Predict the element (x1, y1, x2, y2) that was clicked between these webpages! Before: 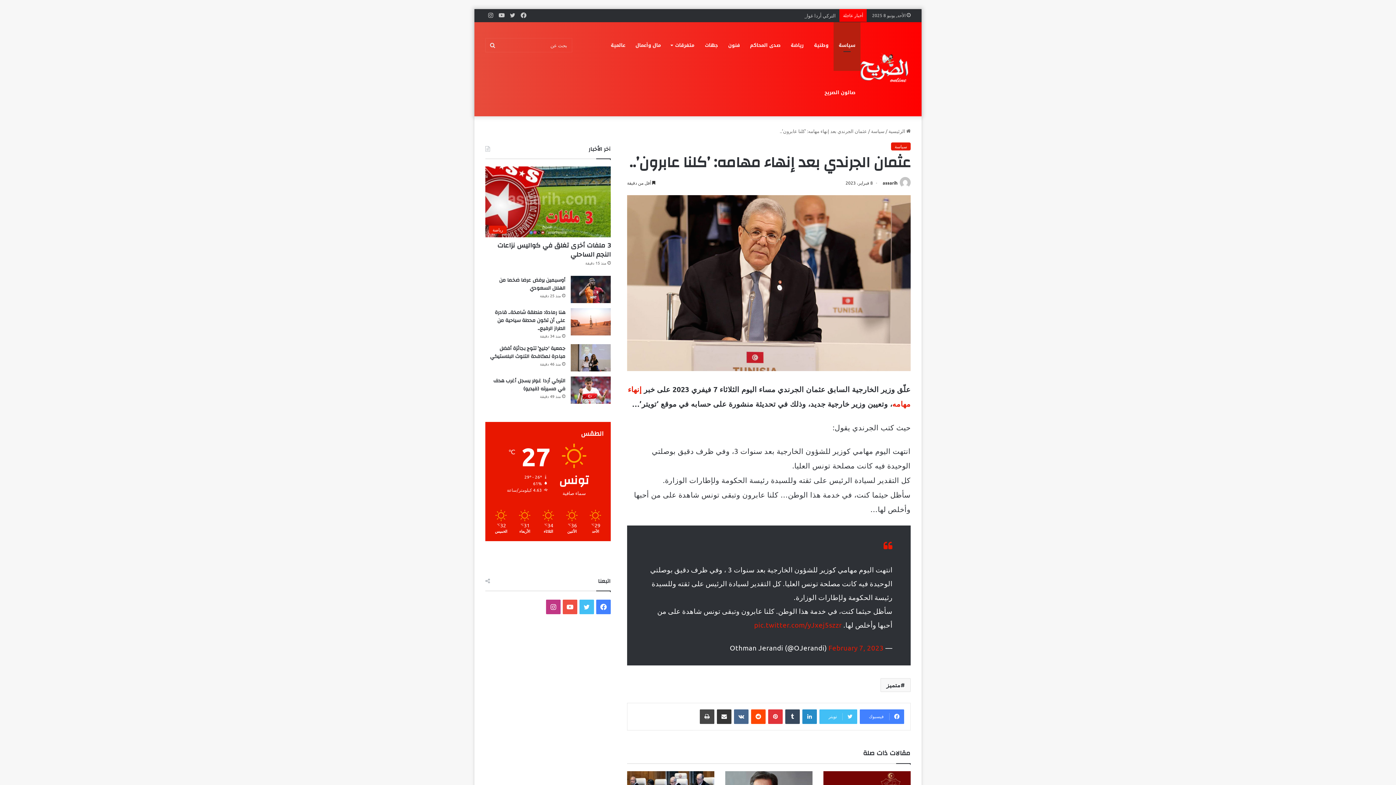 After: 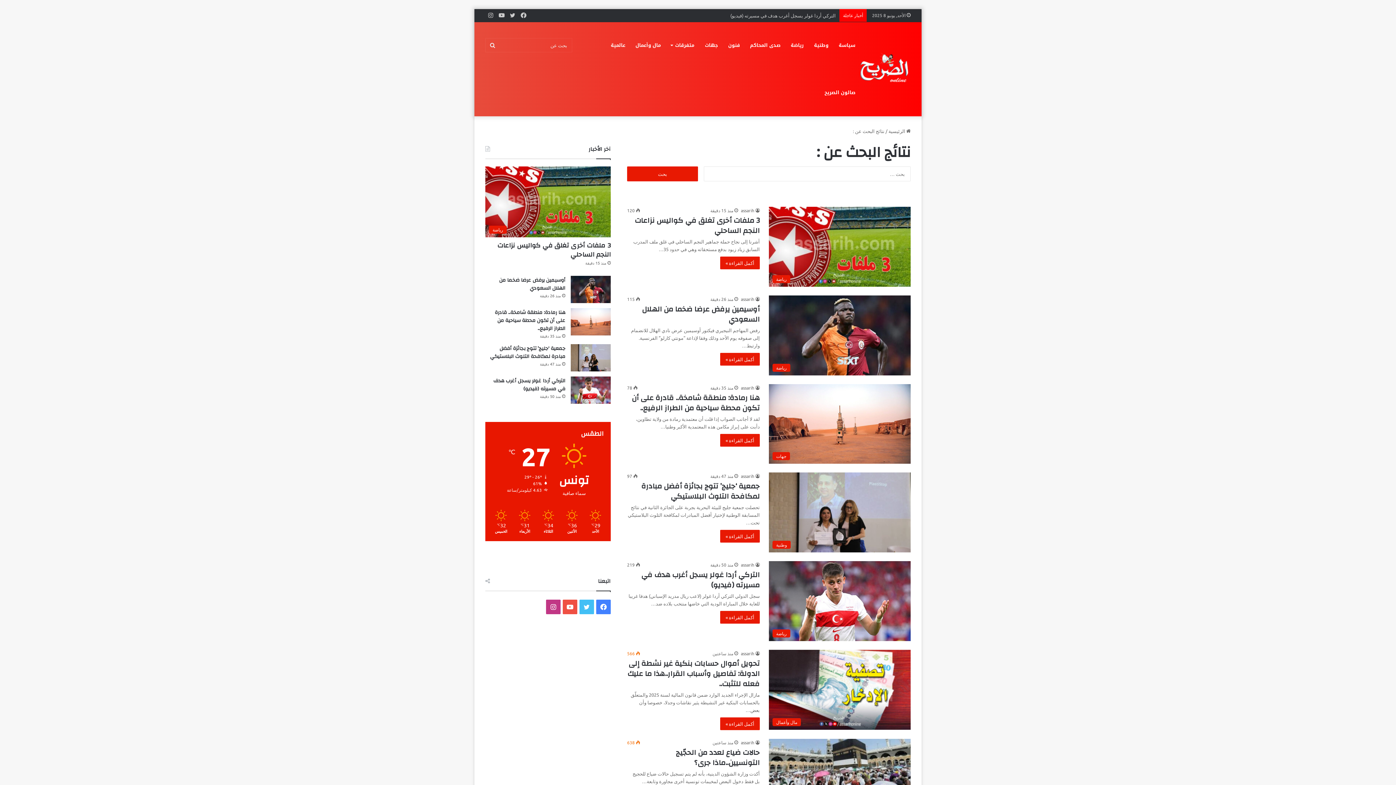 Action: label: بحث عن bbox: (485, 21, 500, 69)